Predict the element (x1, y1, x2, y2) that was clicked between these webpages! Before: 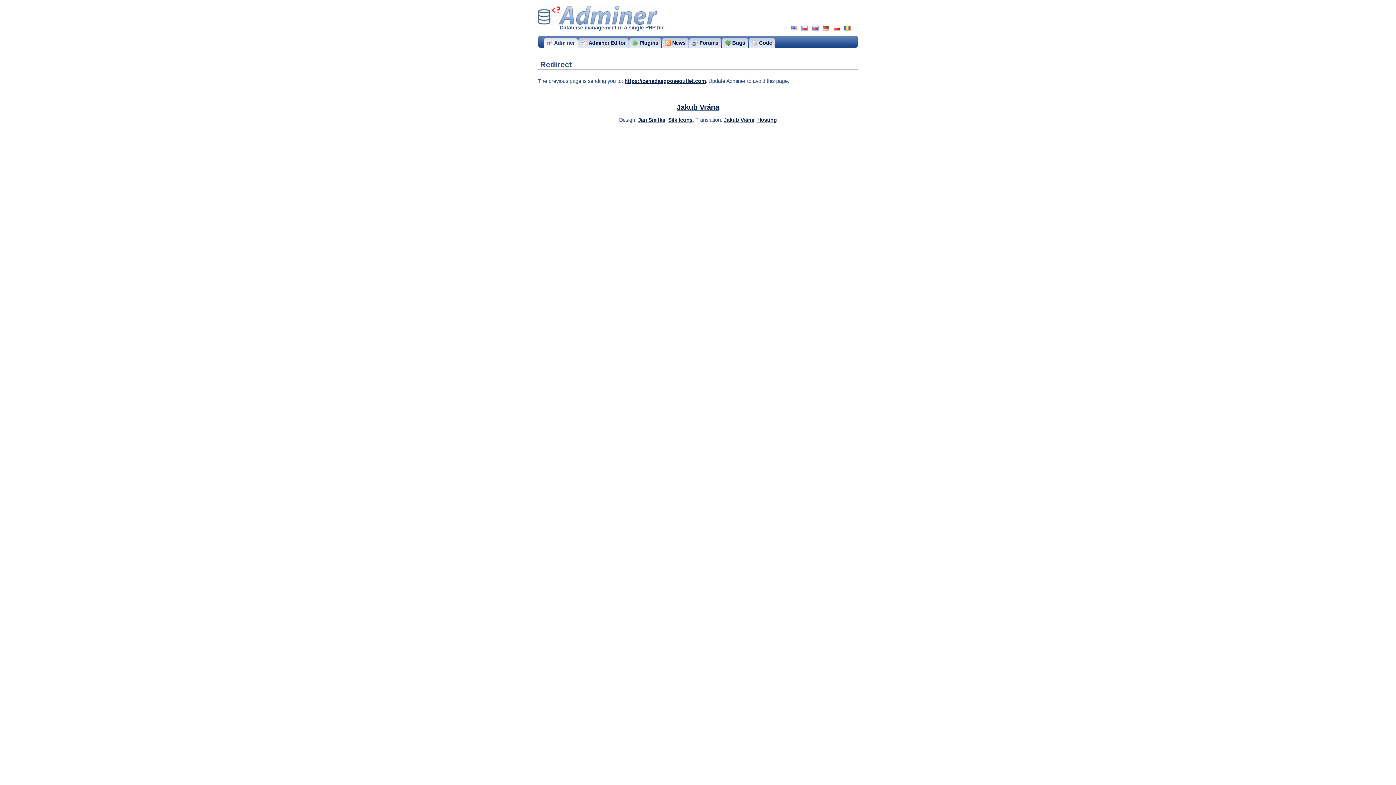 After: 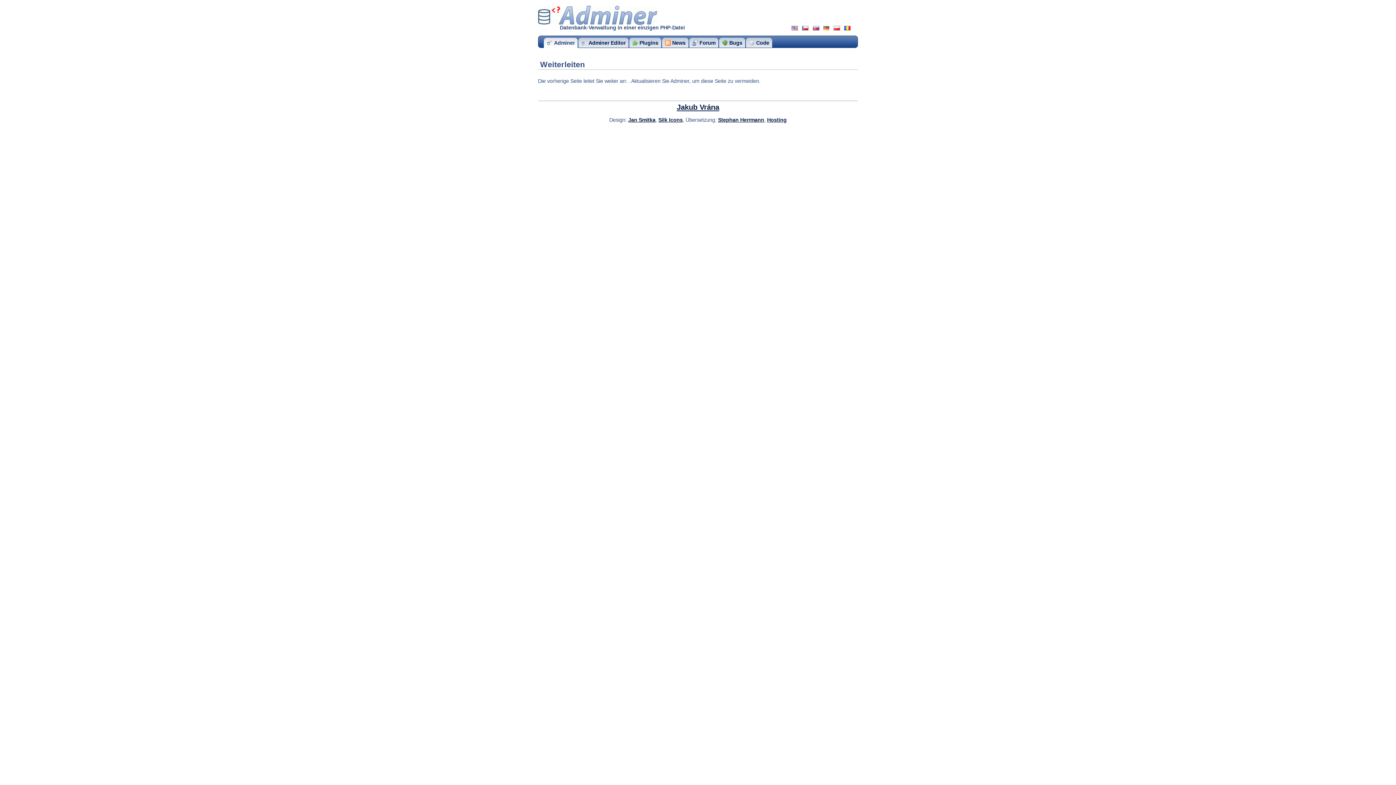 Action: bbox: (823, 26, 829, 30)